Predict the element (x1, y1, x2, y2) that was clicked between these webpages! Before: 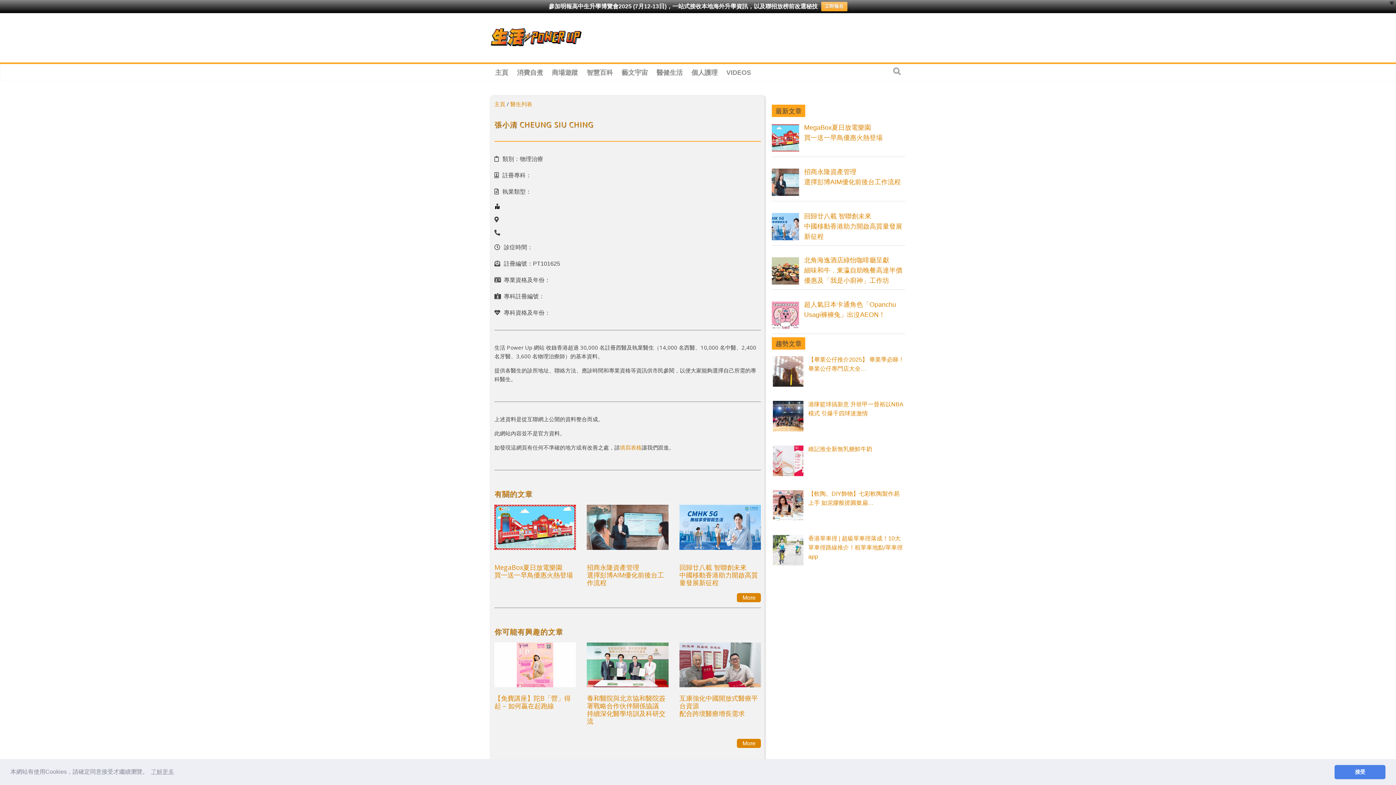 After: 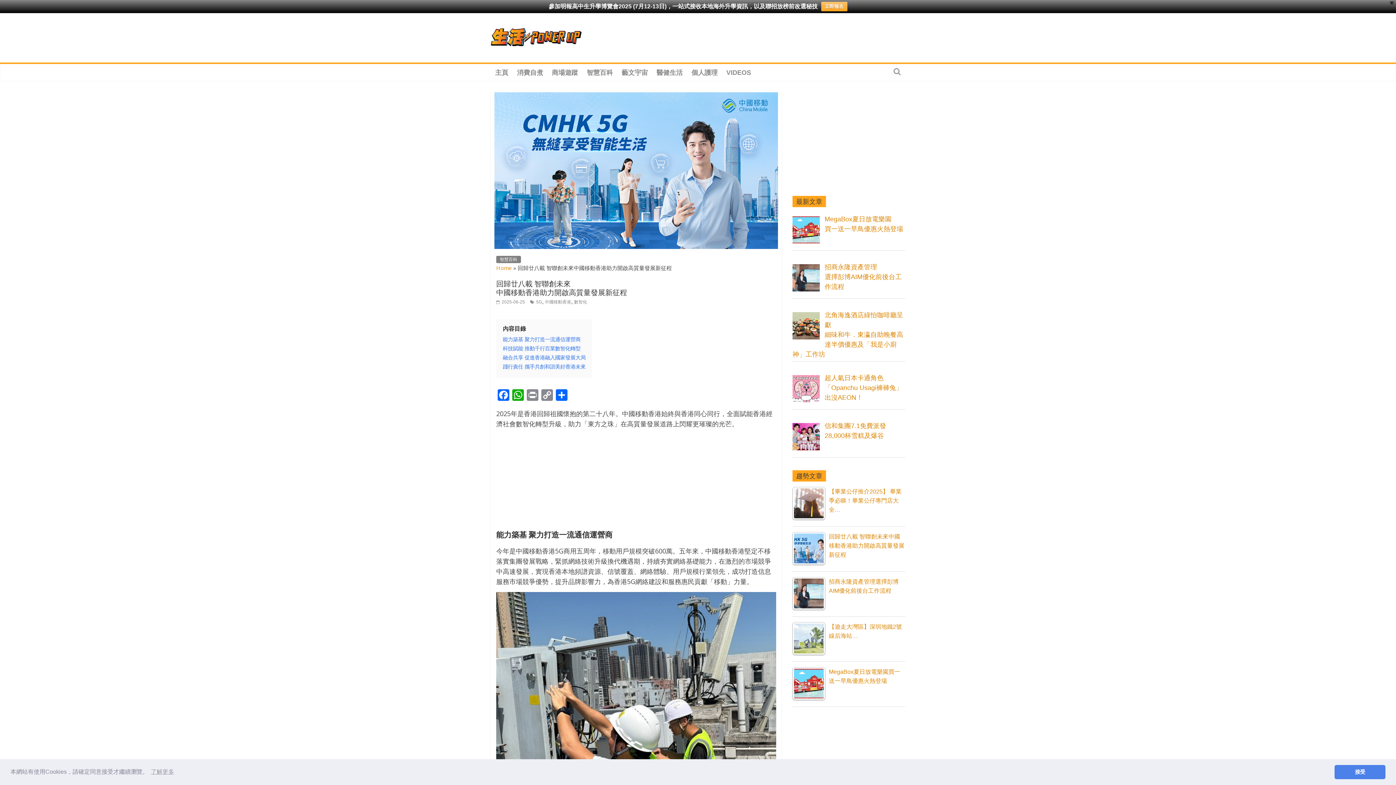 Action: label: 回歸廿八載 智聯創未來
中國移動香港助力開啟高質量發展新征程 bbox: (679, 563, 758, 587)